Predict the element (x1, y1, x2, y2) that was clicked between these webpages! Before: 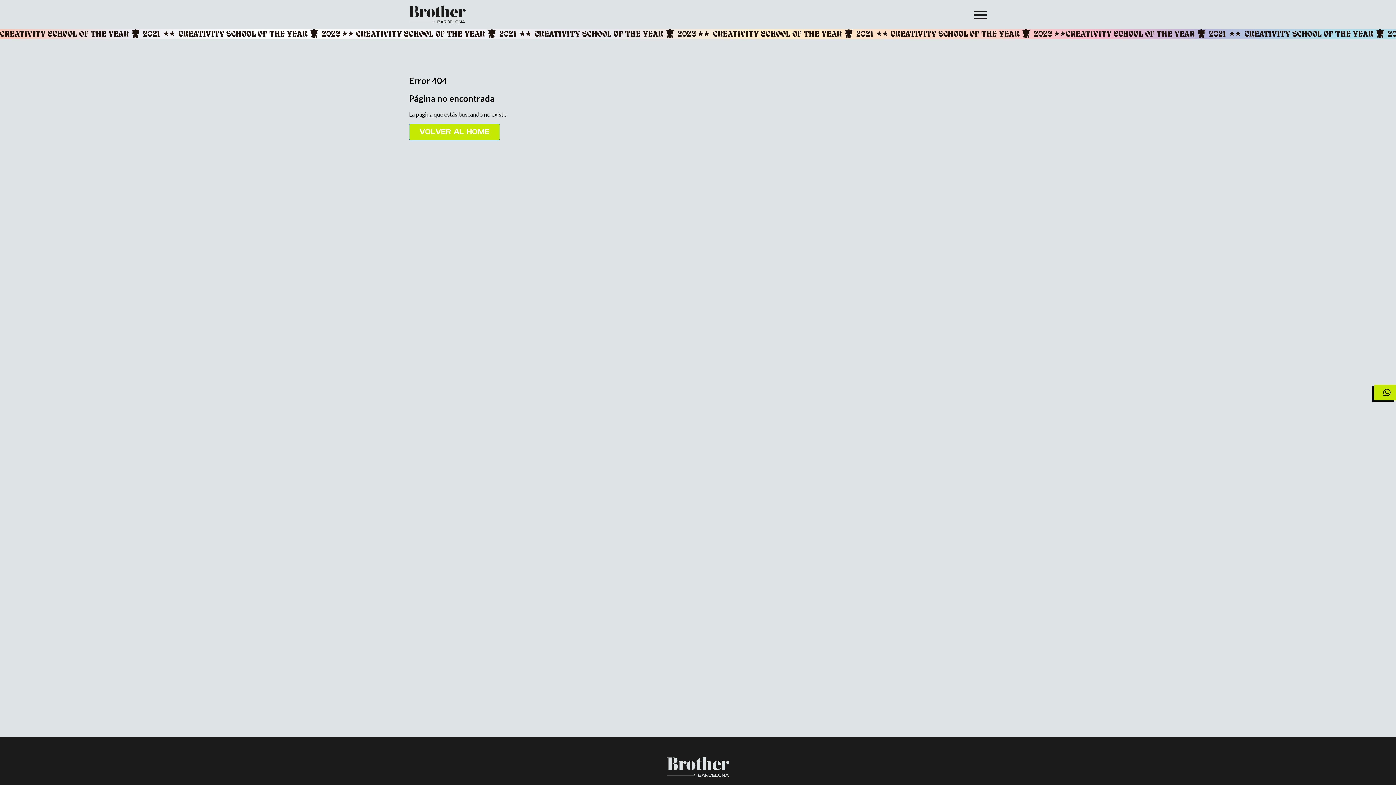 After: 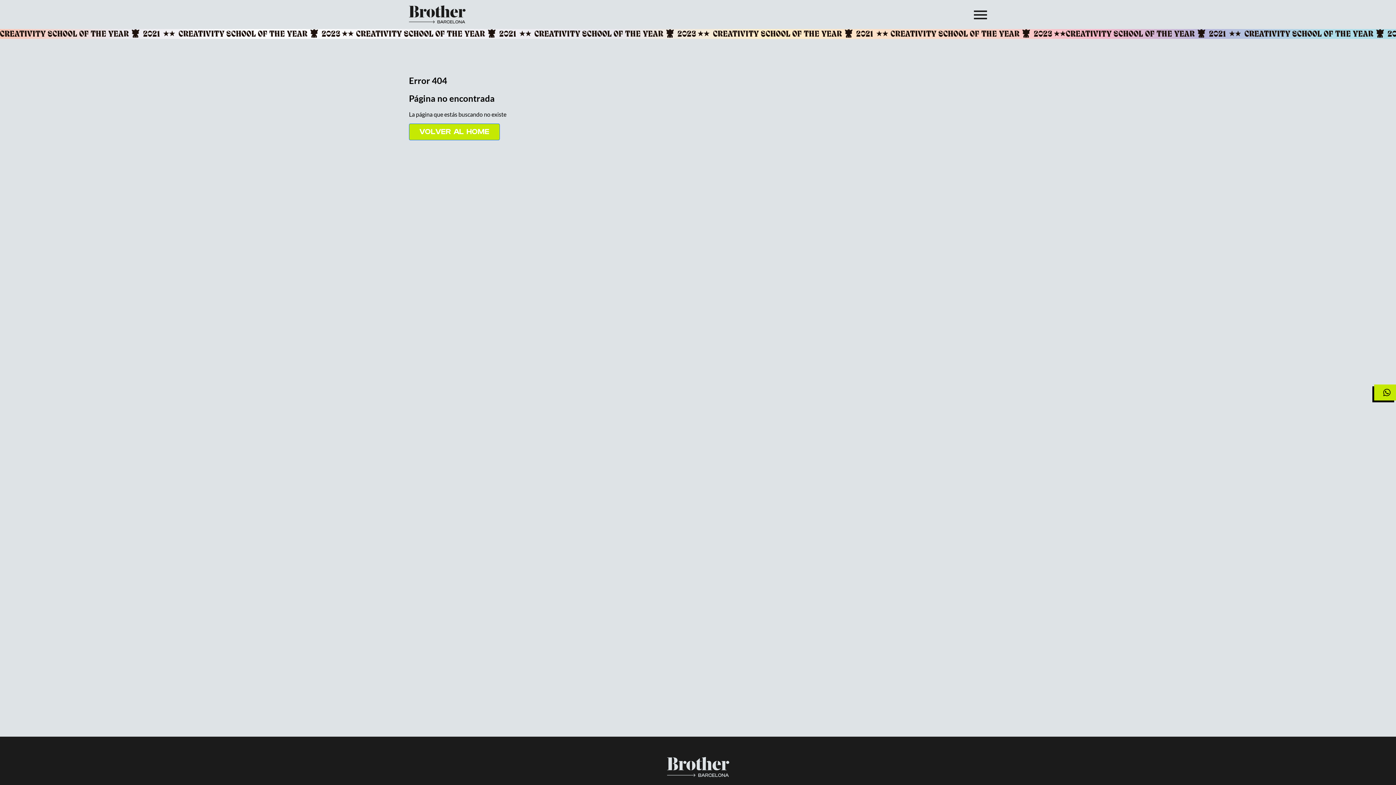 Action: label: VOLVER AL HOME bbox: (409, 123, 500, 140)